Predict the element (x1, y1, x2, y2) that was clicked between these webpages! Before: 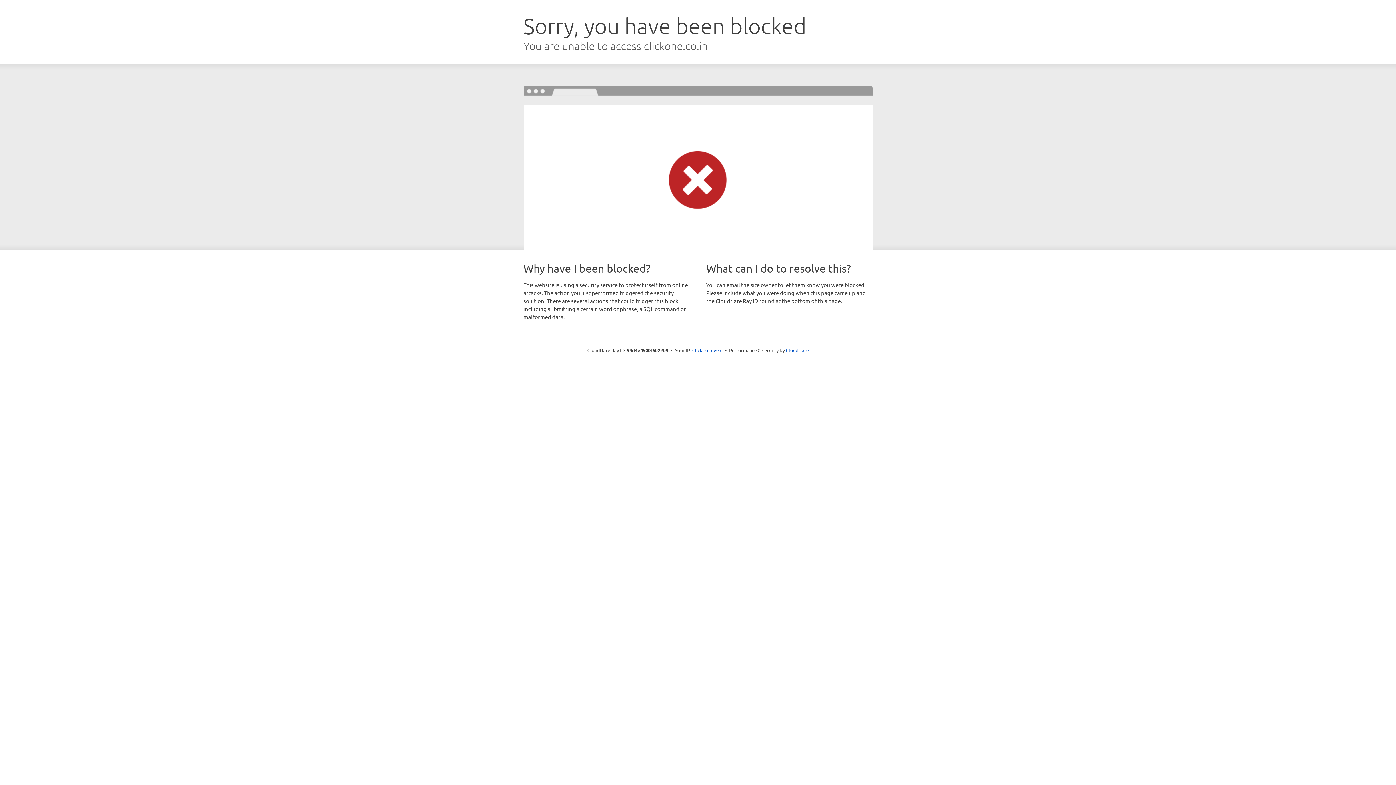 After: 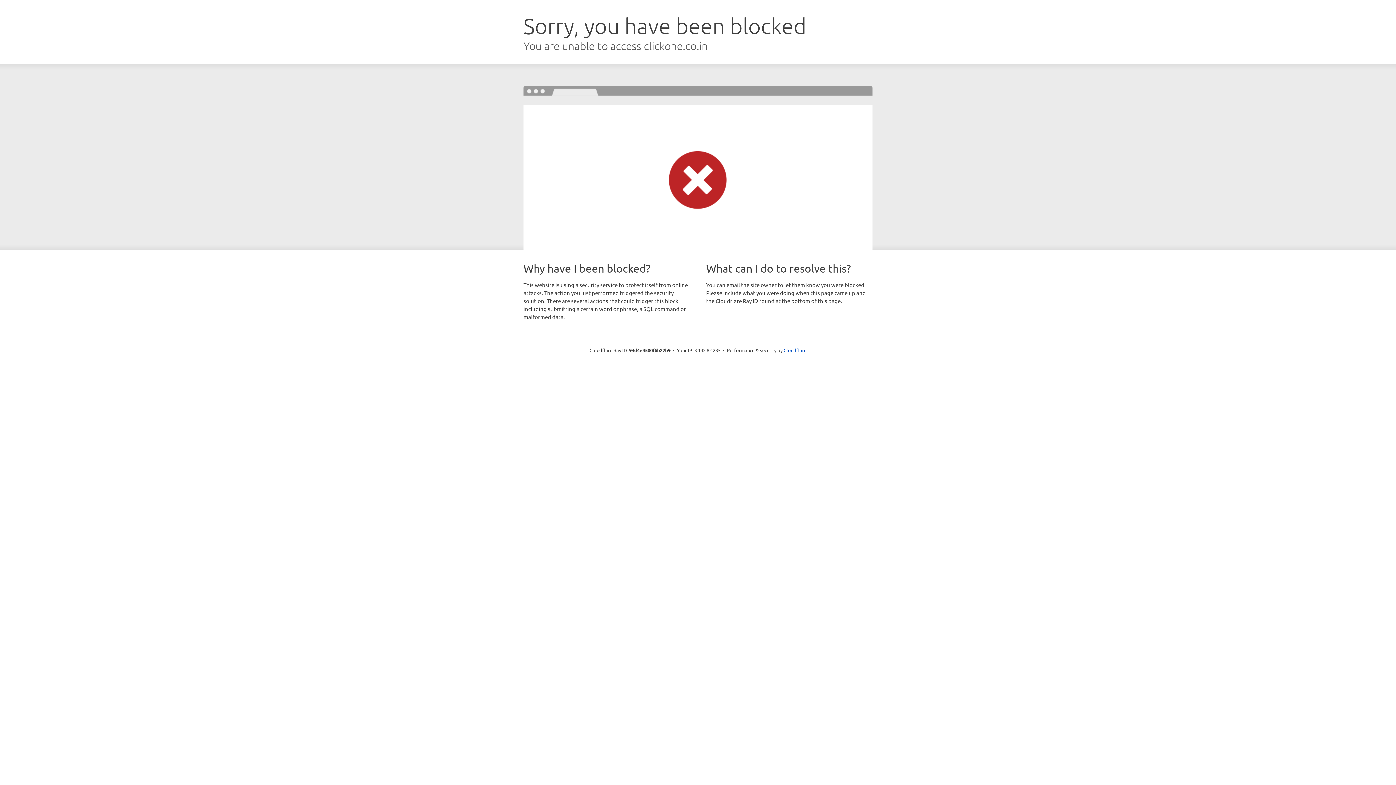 Action: bbox: (692, 346, 722, 353) label: Click to reveal